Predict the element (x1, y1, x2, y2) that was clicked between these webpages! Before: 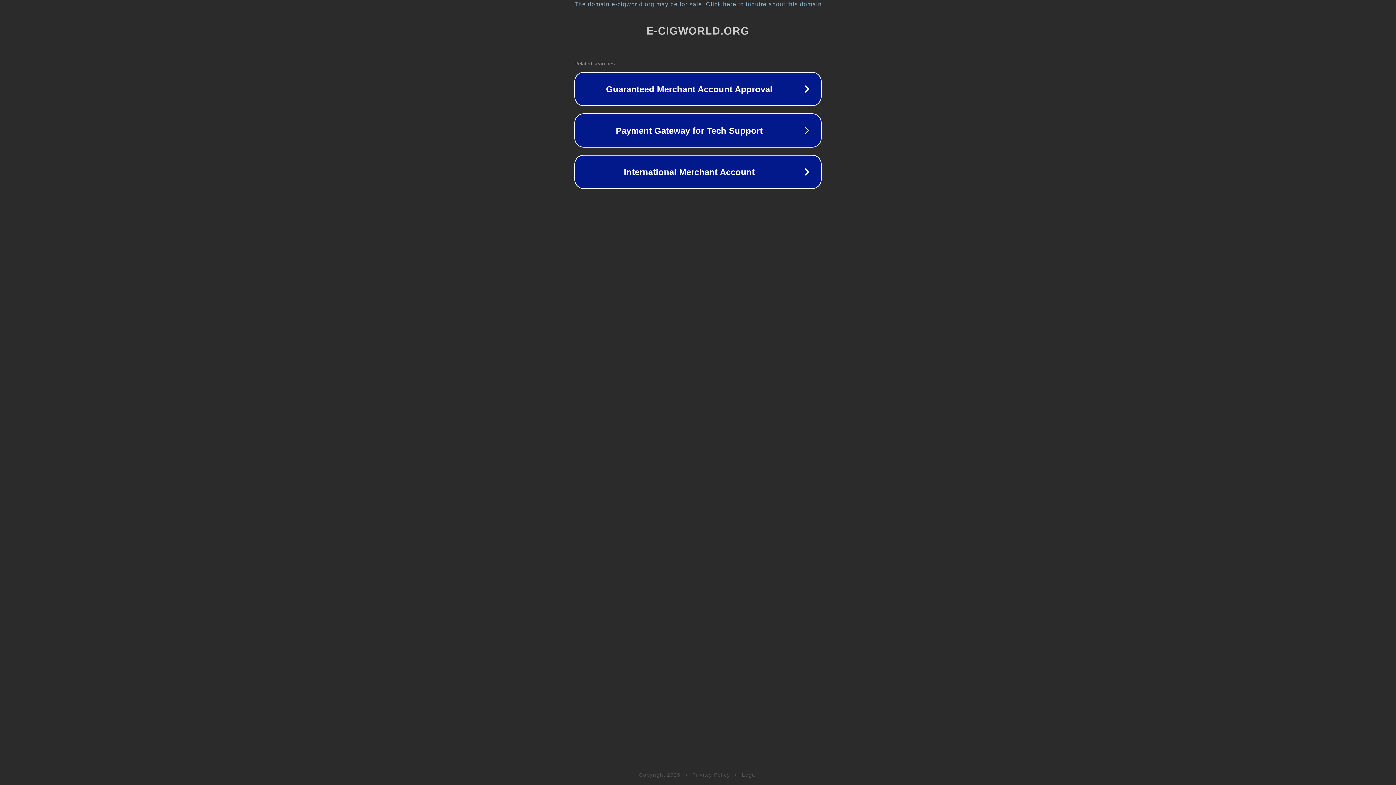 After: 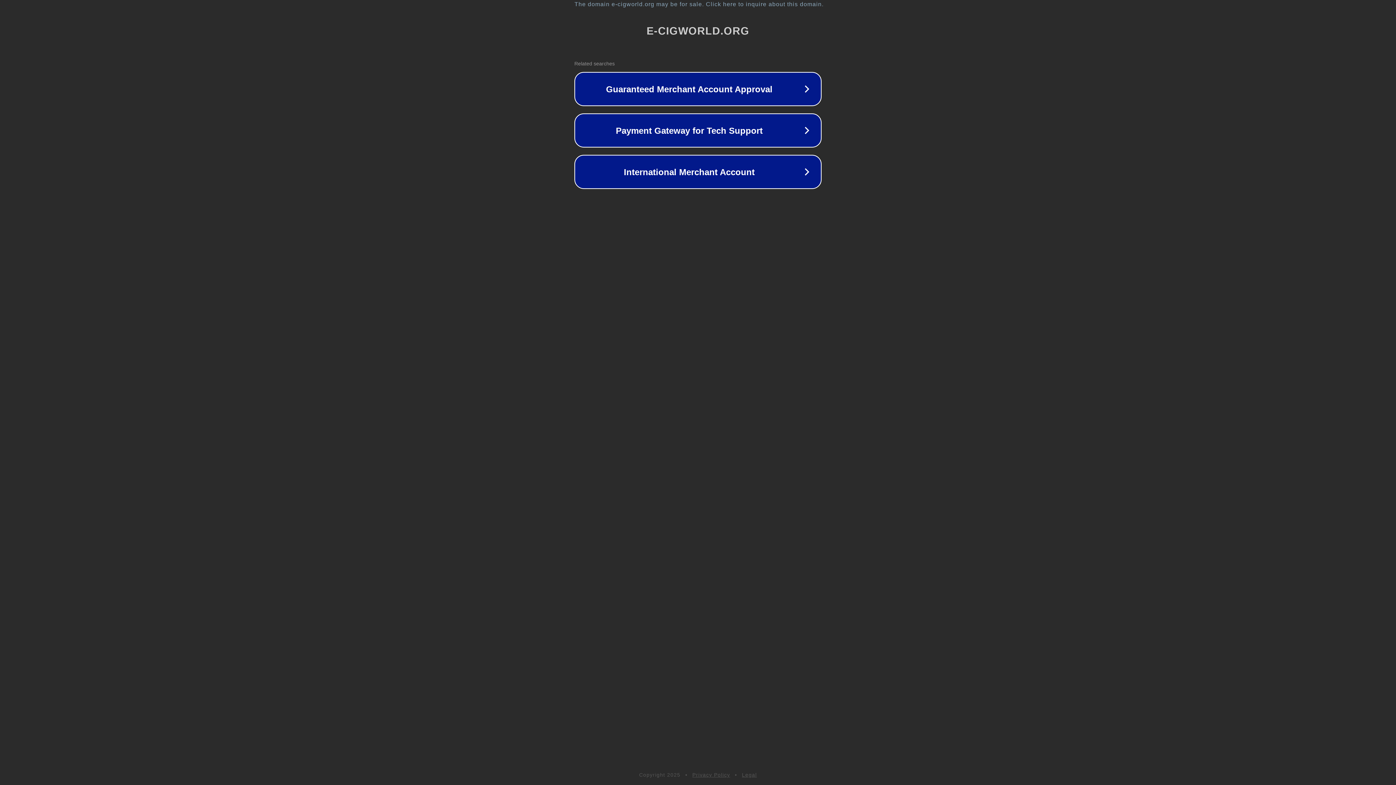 Action: label: Legal bbox: (742, 772, 757, 778)